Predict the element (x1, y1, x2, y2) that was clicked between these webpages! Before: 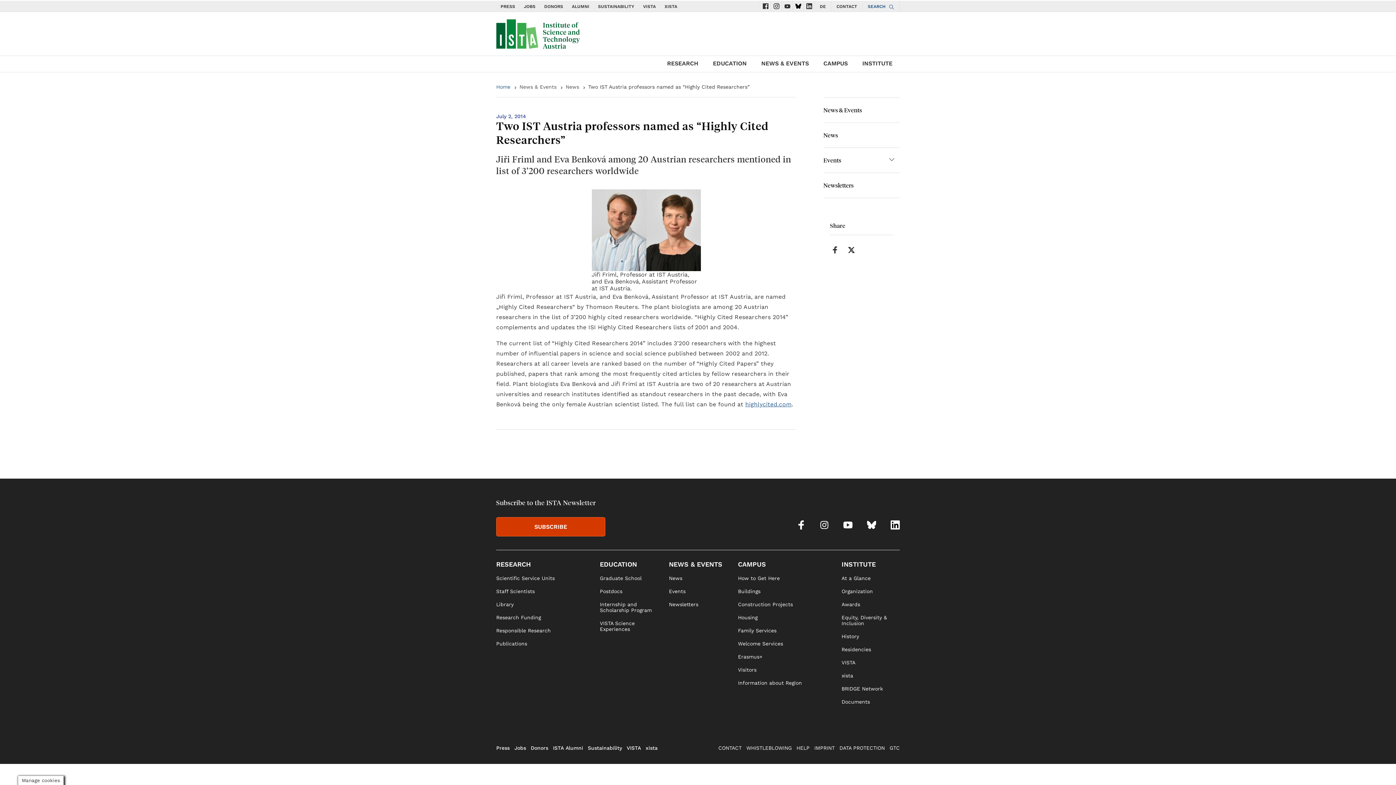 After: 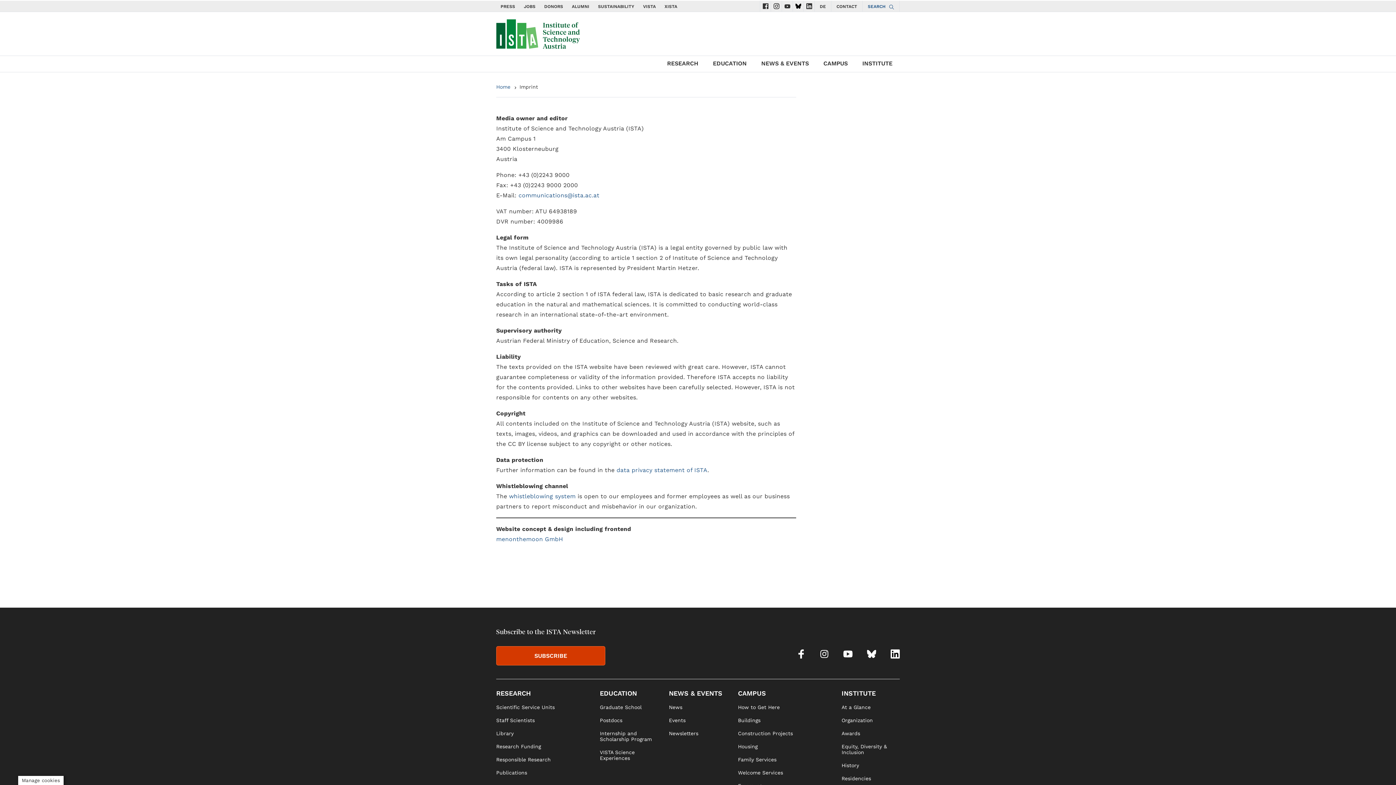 Action: bbox: (814, 745, 834, 751) label: IMPRINT